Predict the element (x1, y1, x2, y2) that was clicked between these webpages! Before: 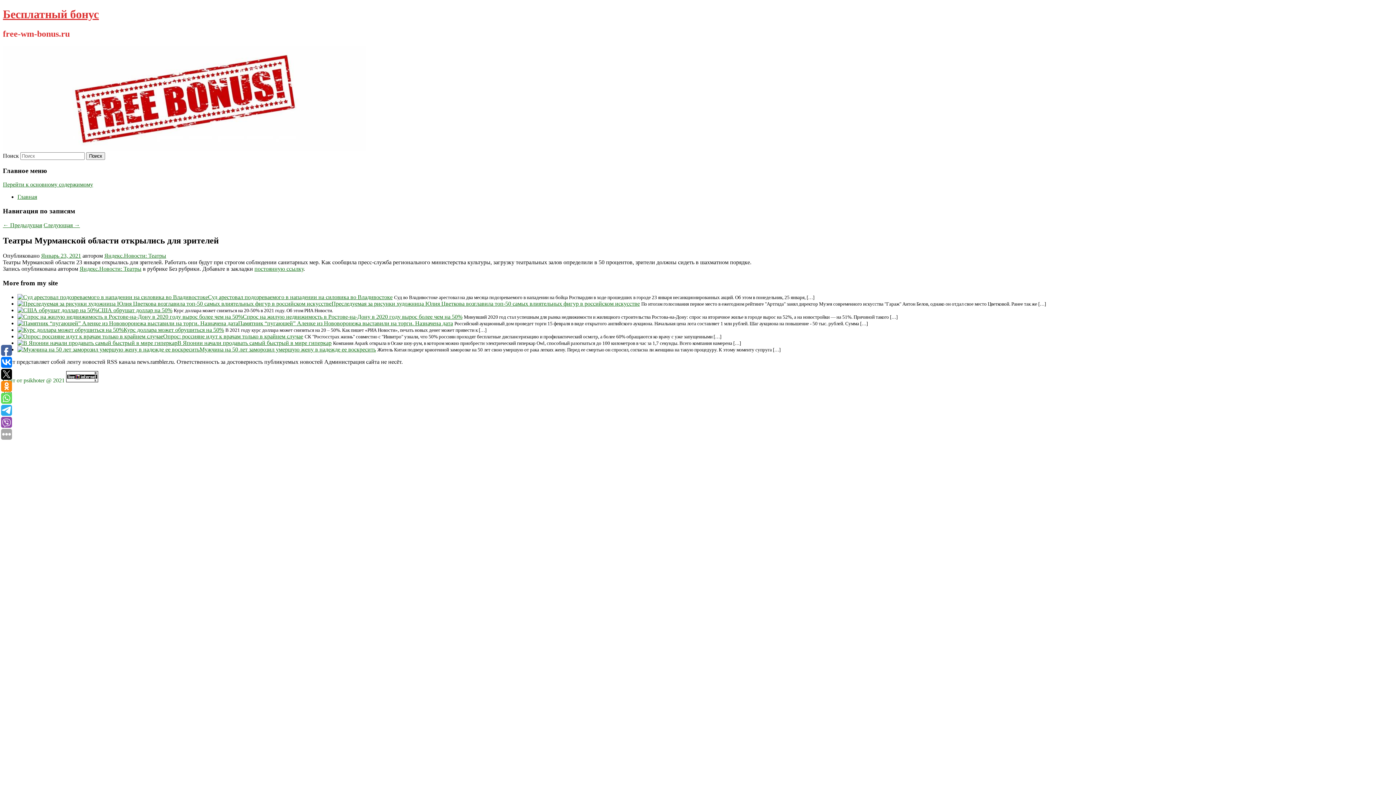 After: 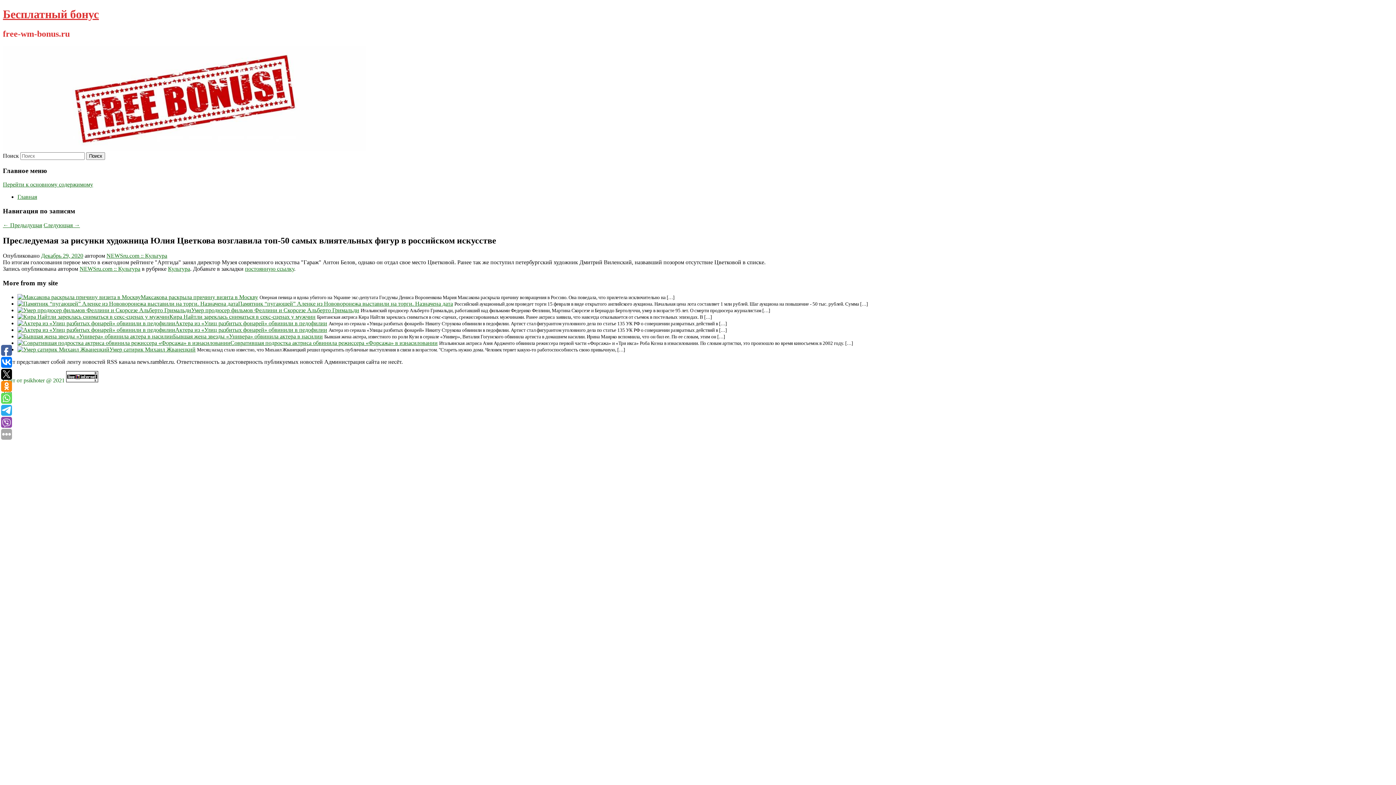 Action: label: Преследуемая за рисунки художница Юлия Цветкова возглавила топ-50 самых влиятельных фигур в российском искусстве bbox: (331, 300, 640, 306)